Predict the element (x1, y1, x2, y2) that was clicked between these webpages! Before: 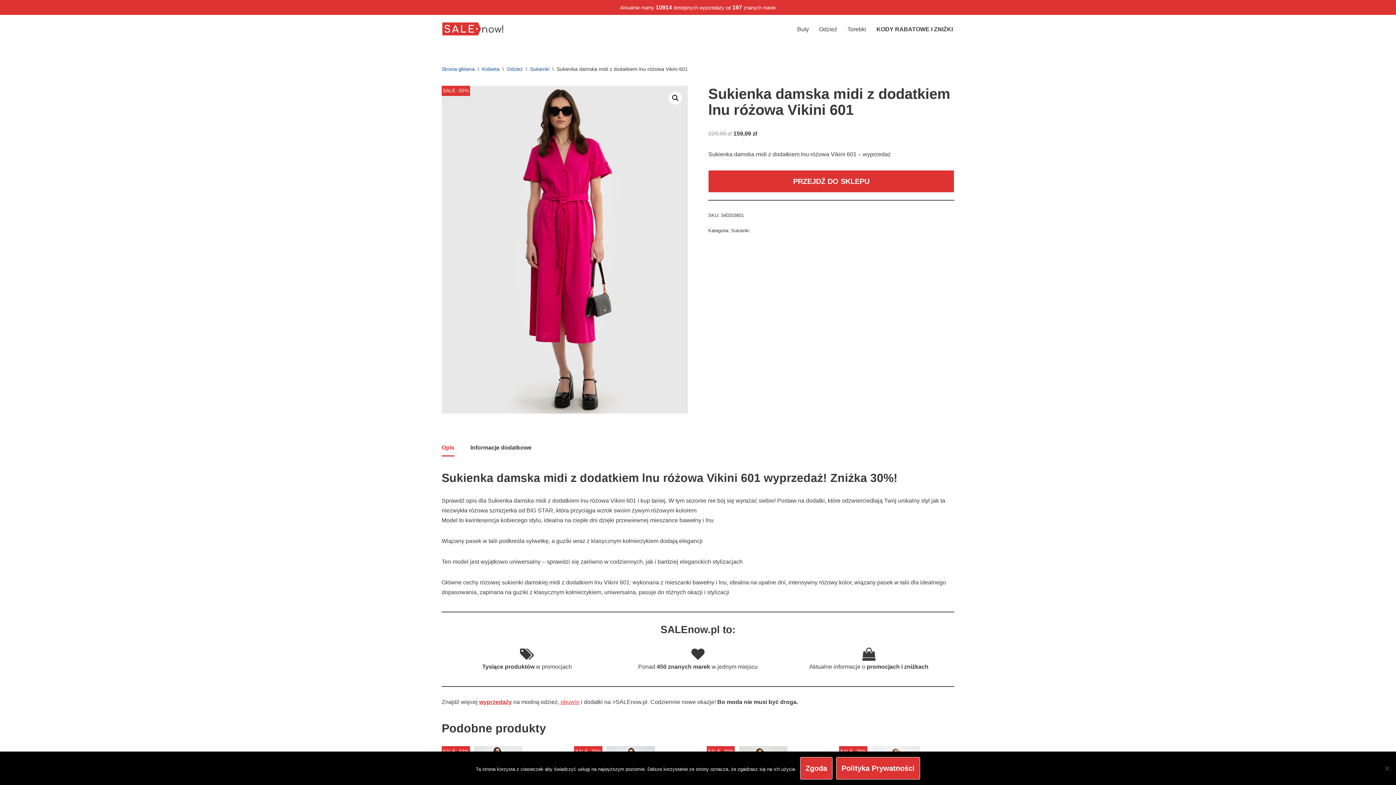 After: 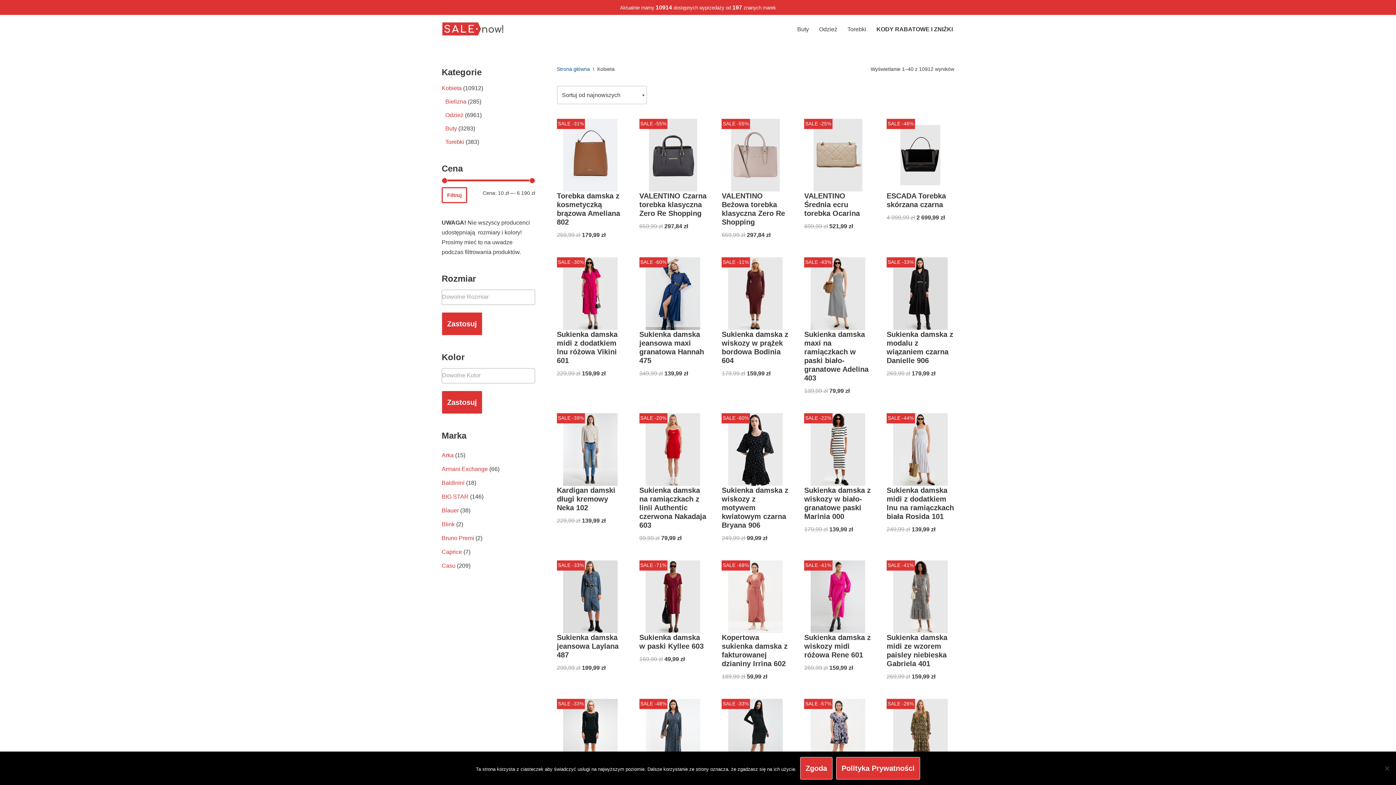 Action: label: Kobieta bbox: (482, 66, 499, 71)